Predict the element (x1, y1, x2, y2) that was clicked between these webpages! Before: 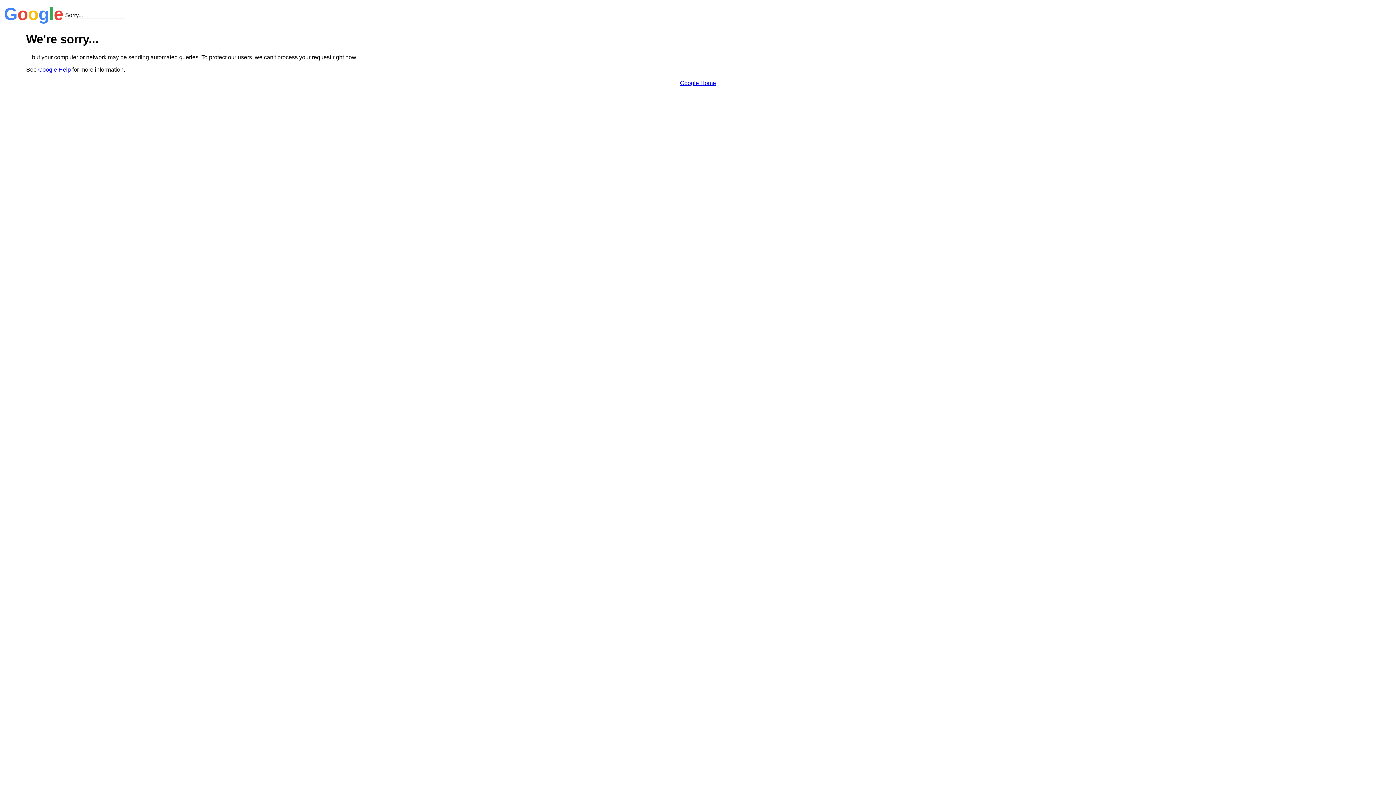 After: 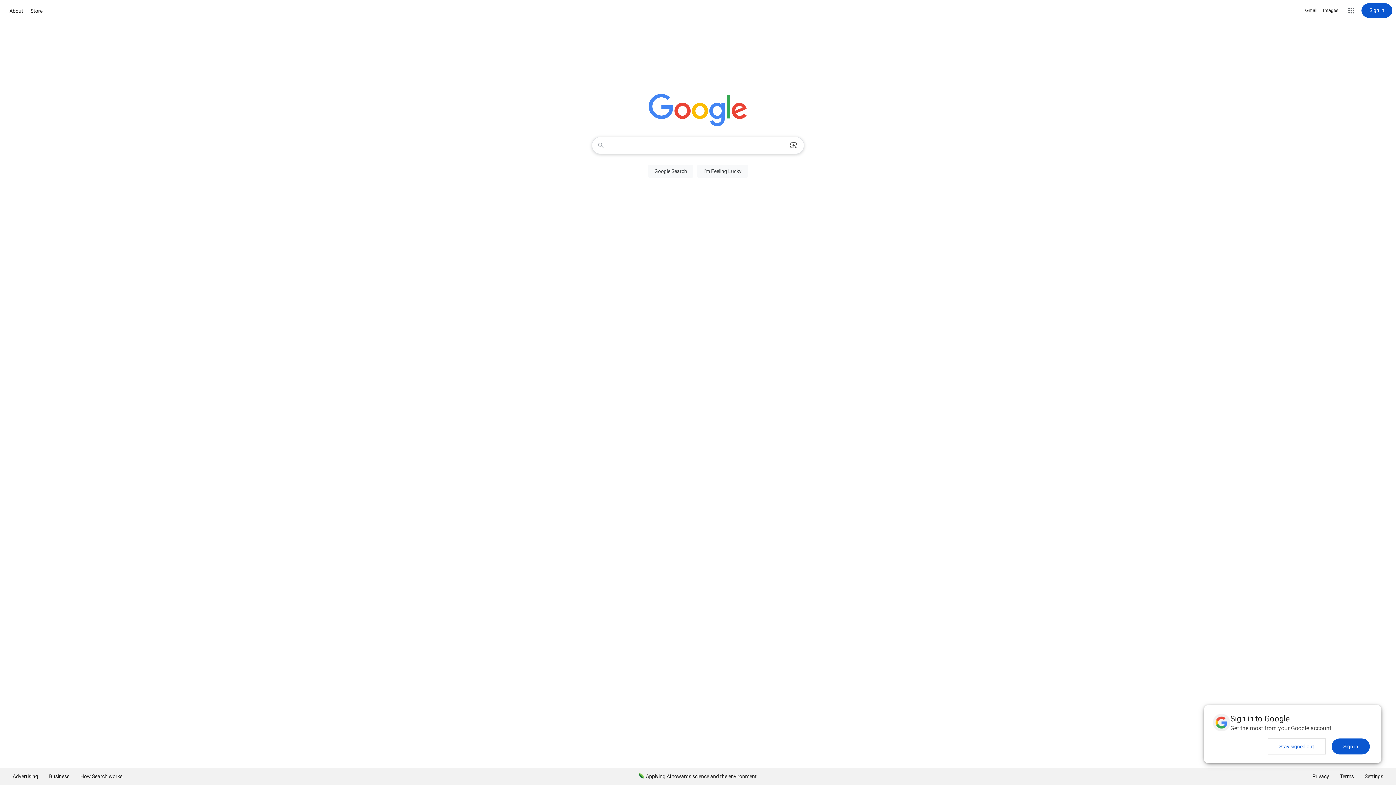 Action: label: Google Home bbox: (680, 79, 716, 86)